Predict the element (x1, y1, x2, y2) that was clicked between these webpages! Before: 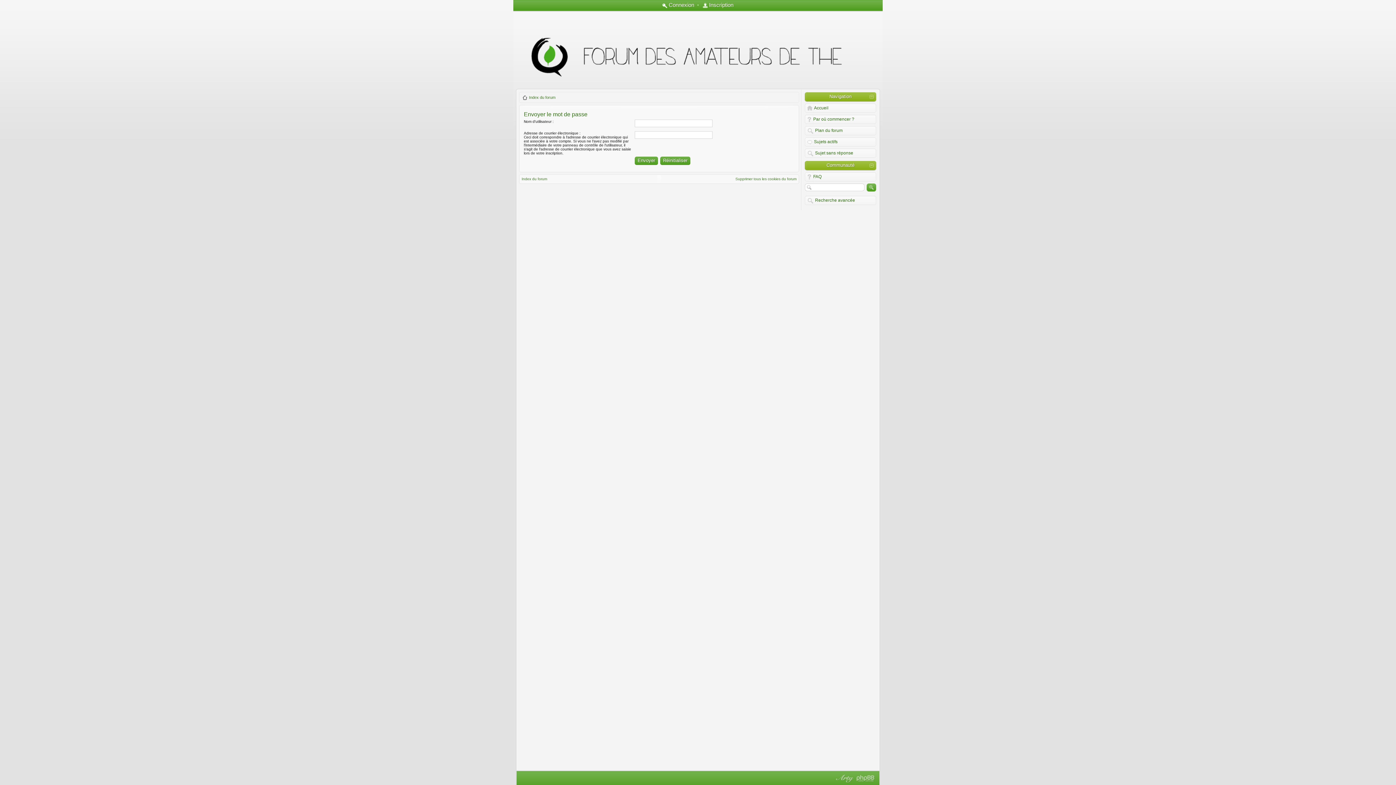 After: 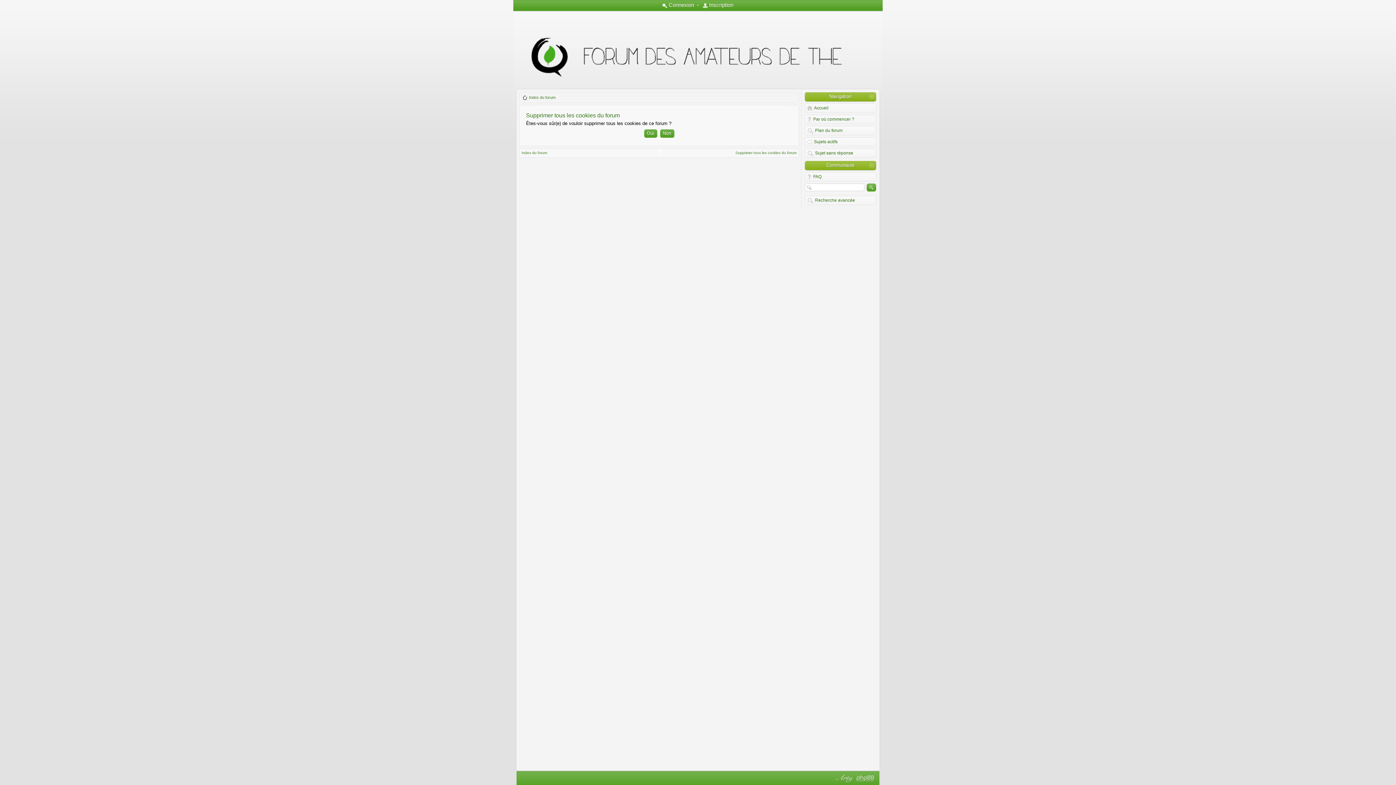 Action: label: Supprimer tous les cookies du forum bbox: (735, 177, 796, 181)